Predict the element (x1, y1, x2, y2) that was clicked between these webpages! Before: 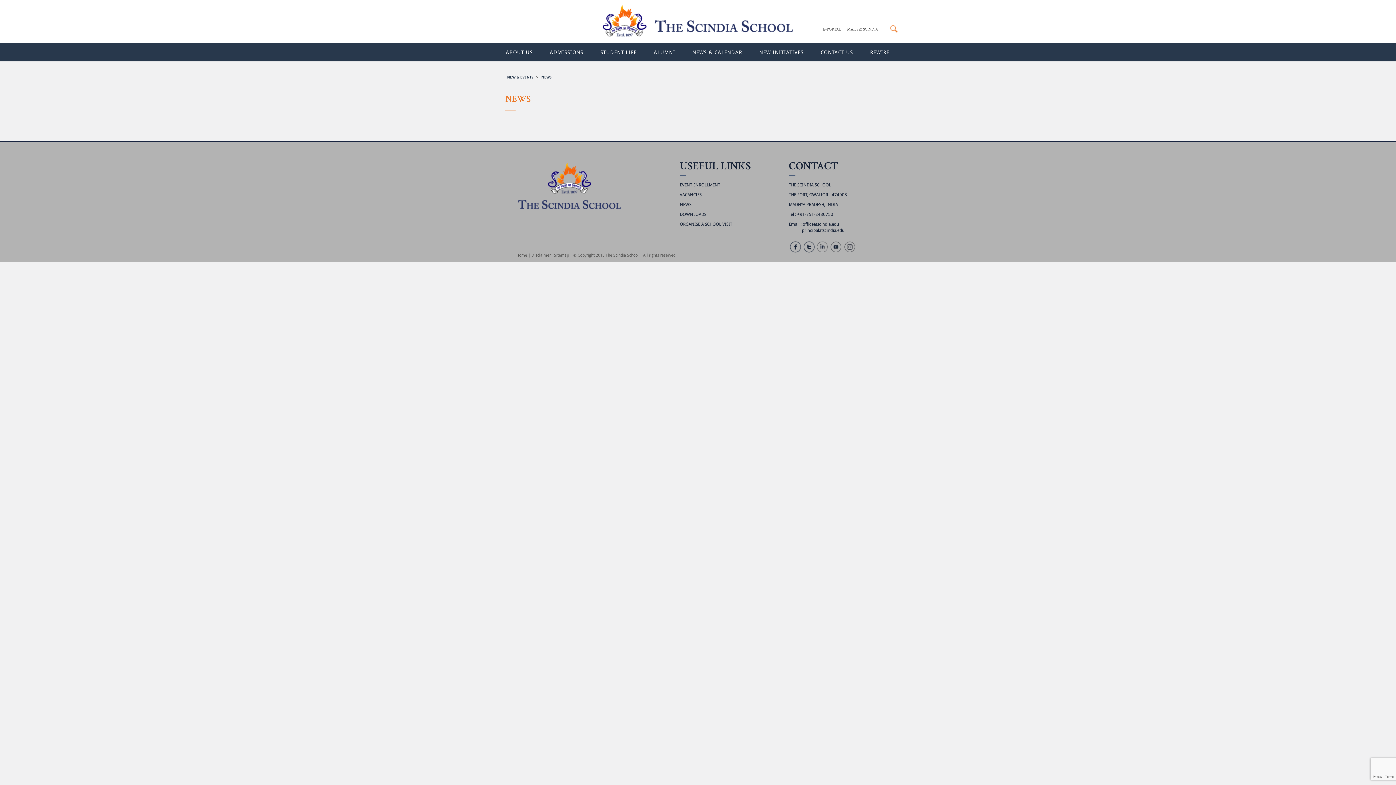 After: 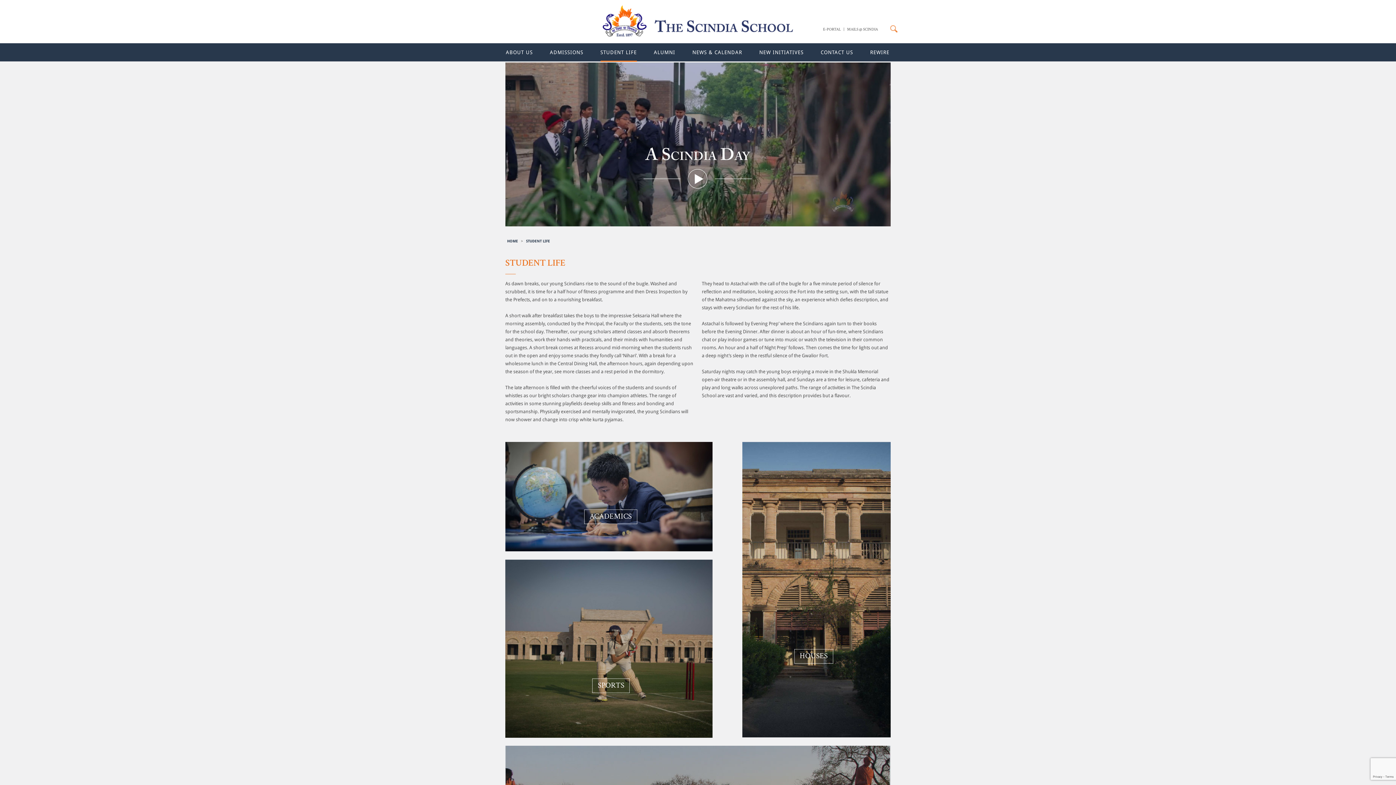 Action: bbox: (592, 43, 645, 61) label: STUDENT LIFE